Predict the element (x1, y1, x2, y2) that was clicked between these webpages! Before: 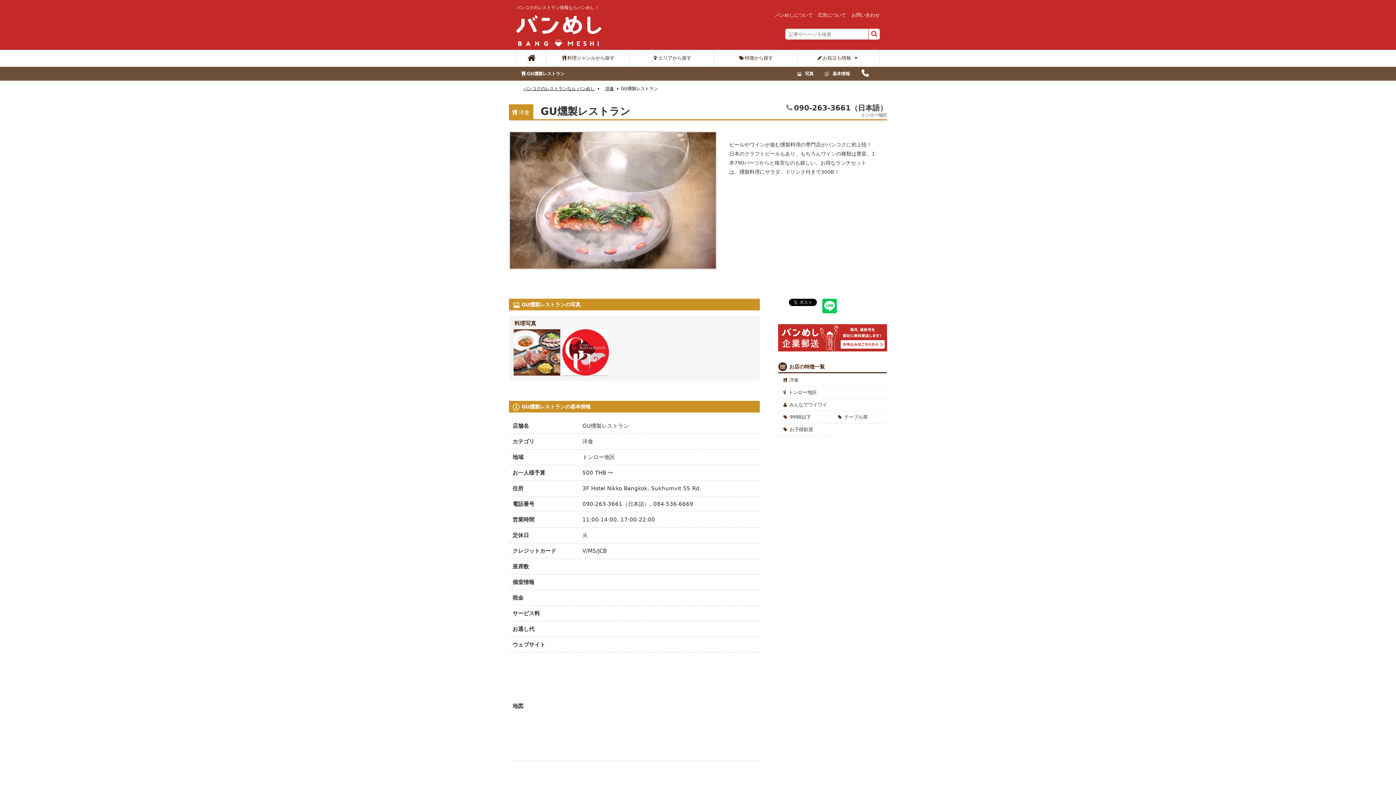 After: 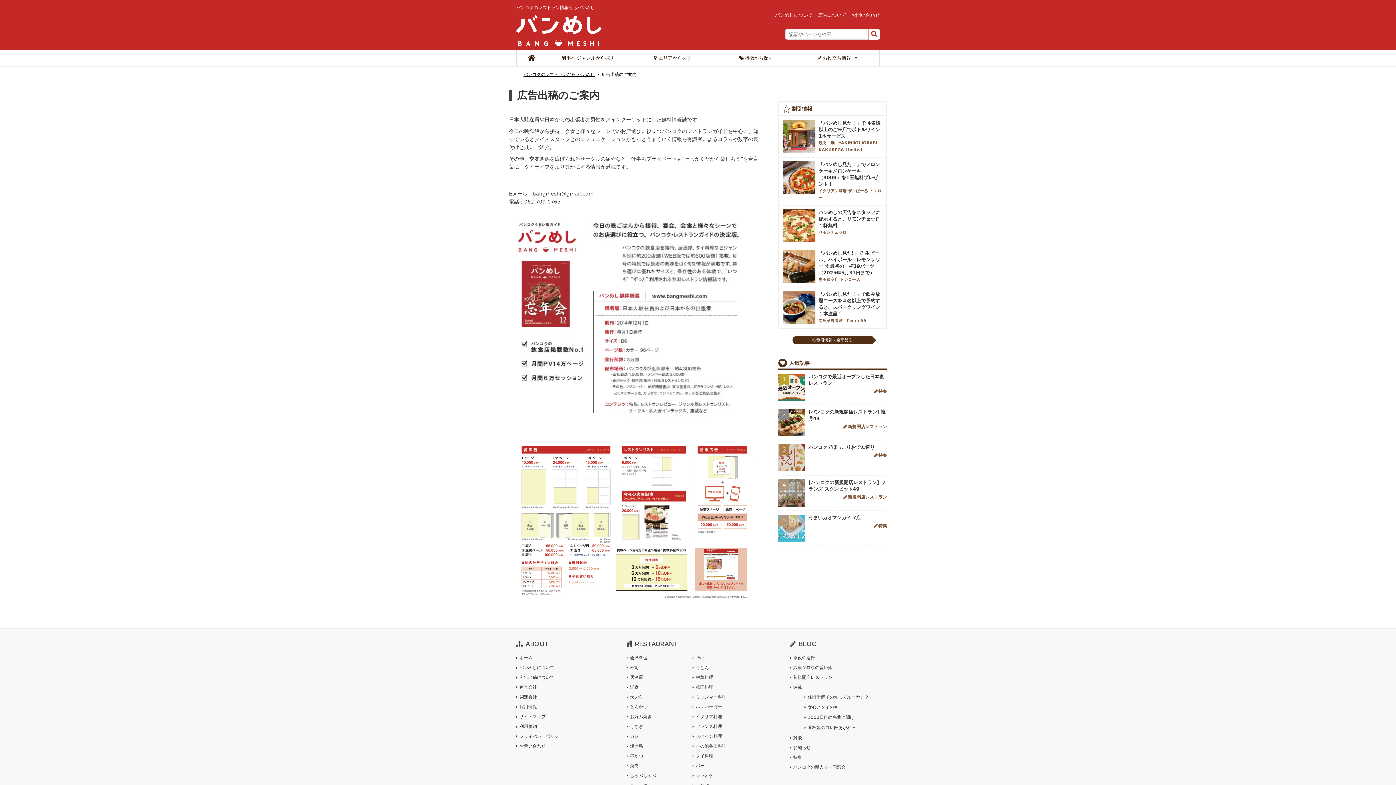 Action: bbox: (818, 12, 846, 17) label: 広告について